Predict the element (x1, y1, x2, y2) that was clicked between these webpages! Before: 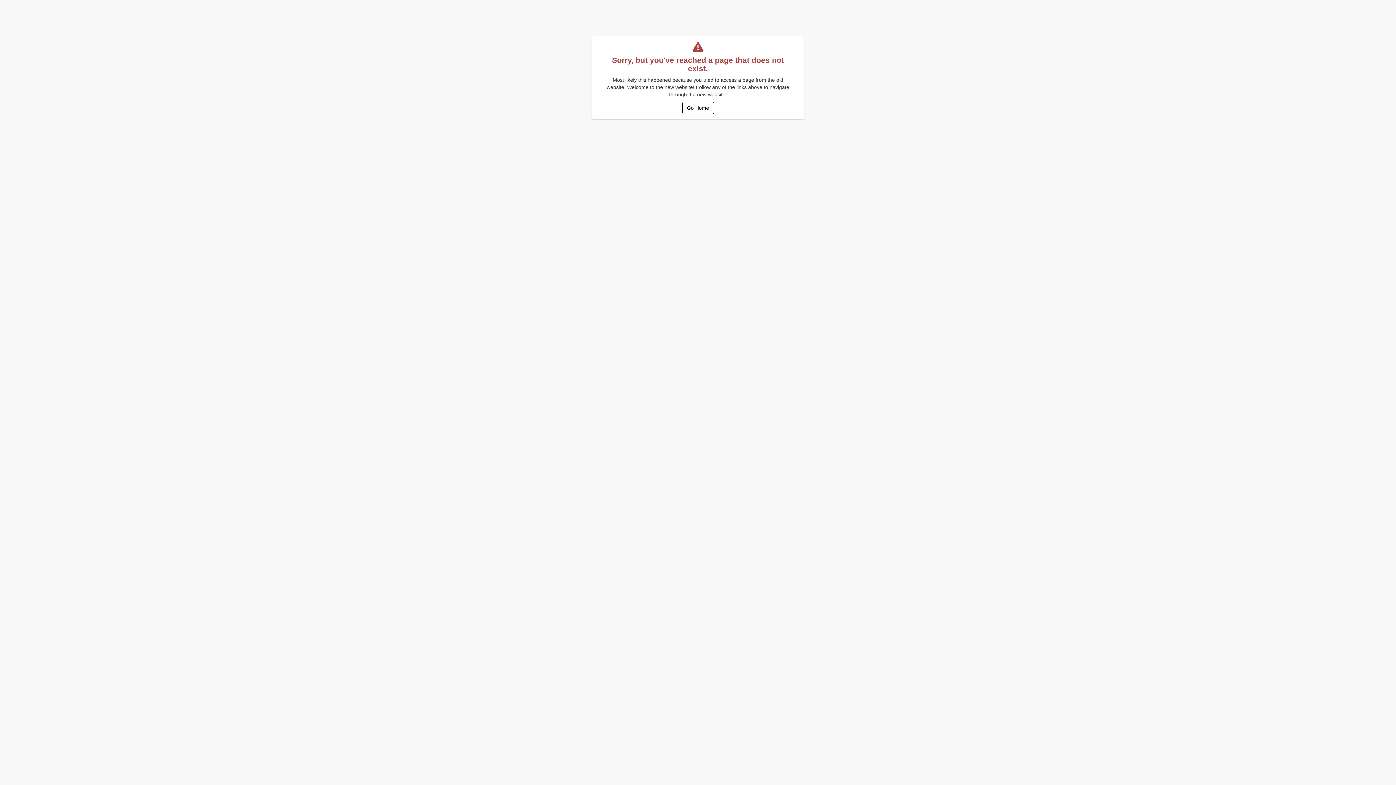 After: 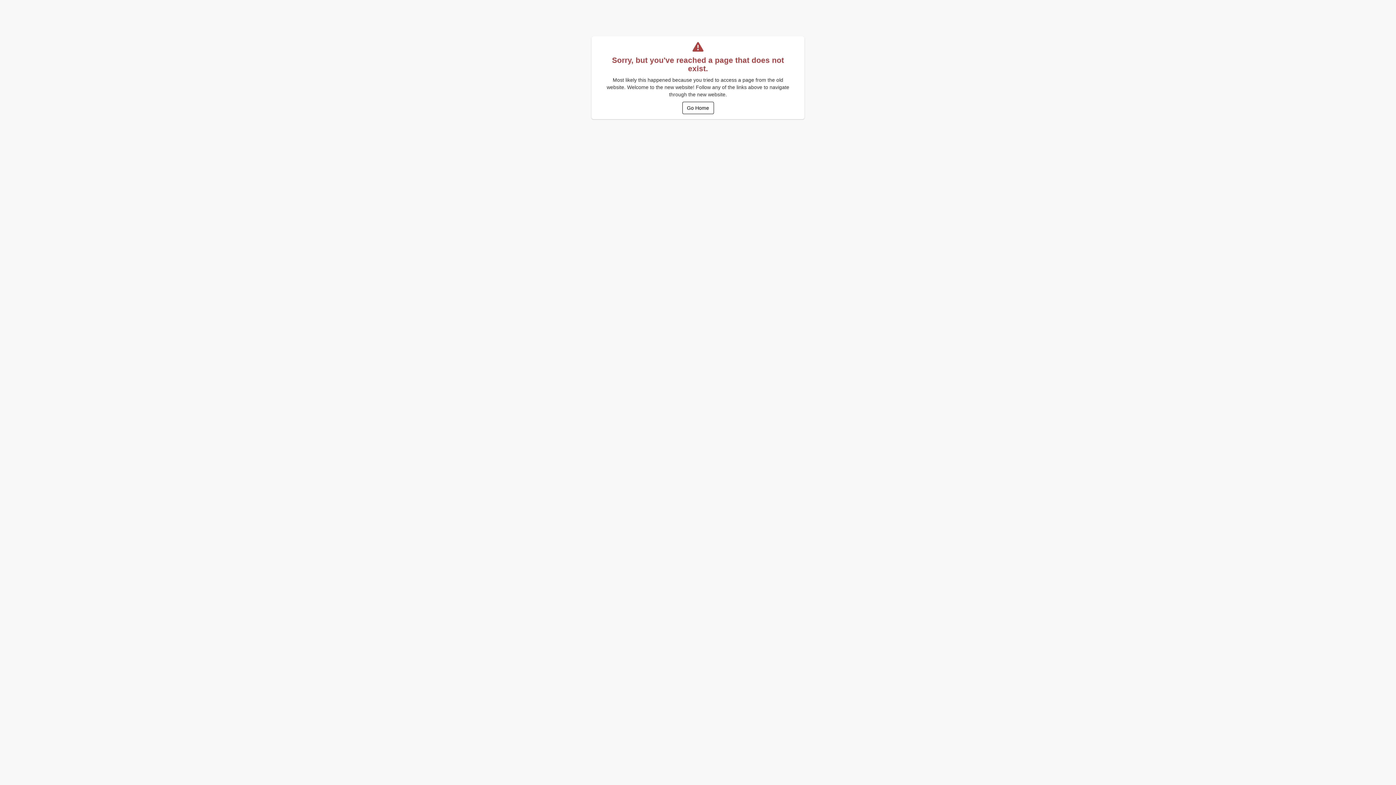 Action: label: Go Home bbox: (682, 101, 714, 114)